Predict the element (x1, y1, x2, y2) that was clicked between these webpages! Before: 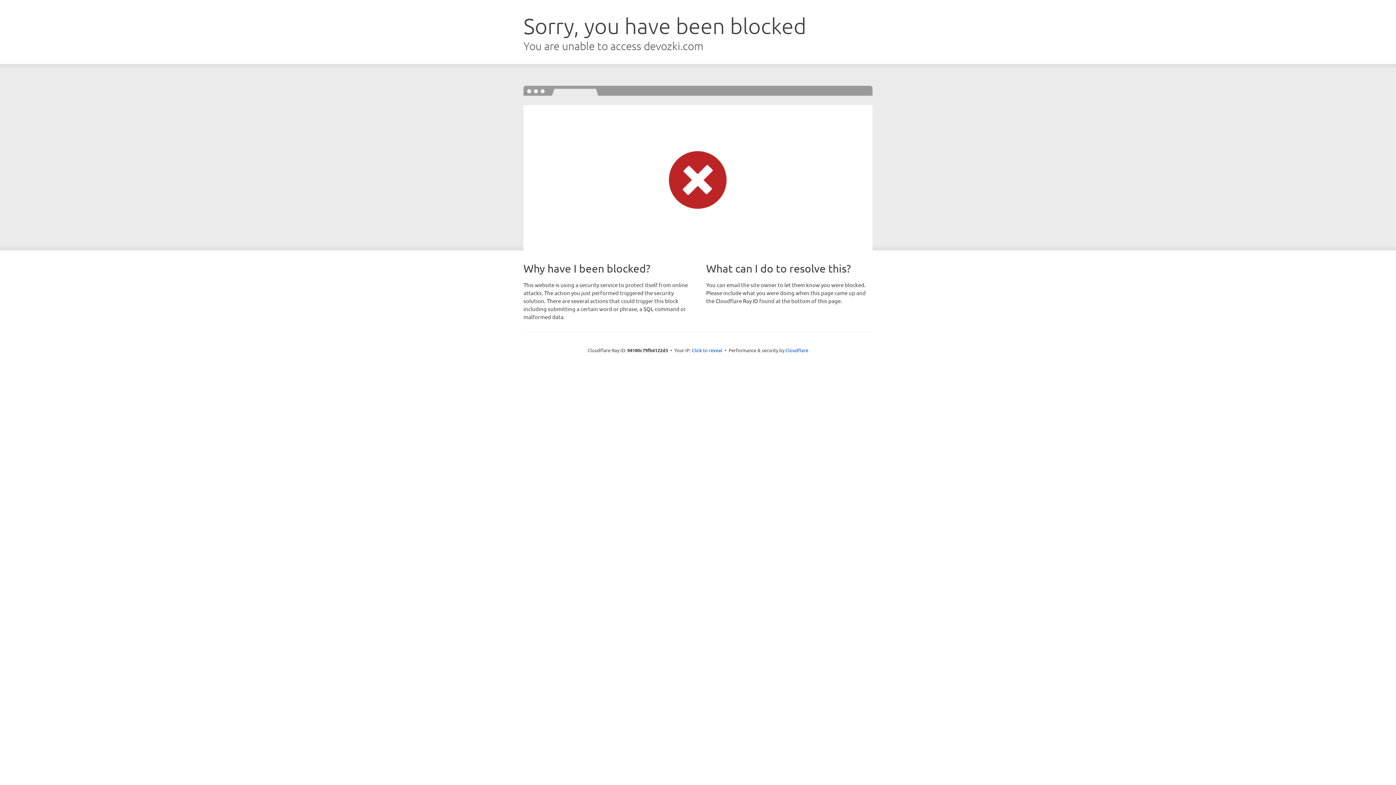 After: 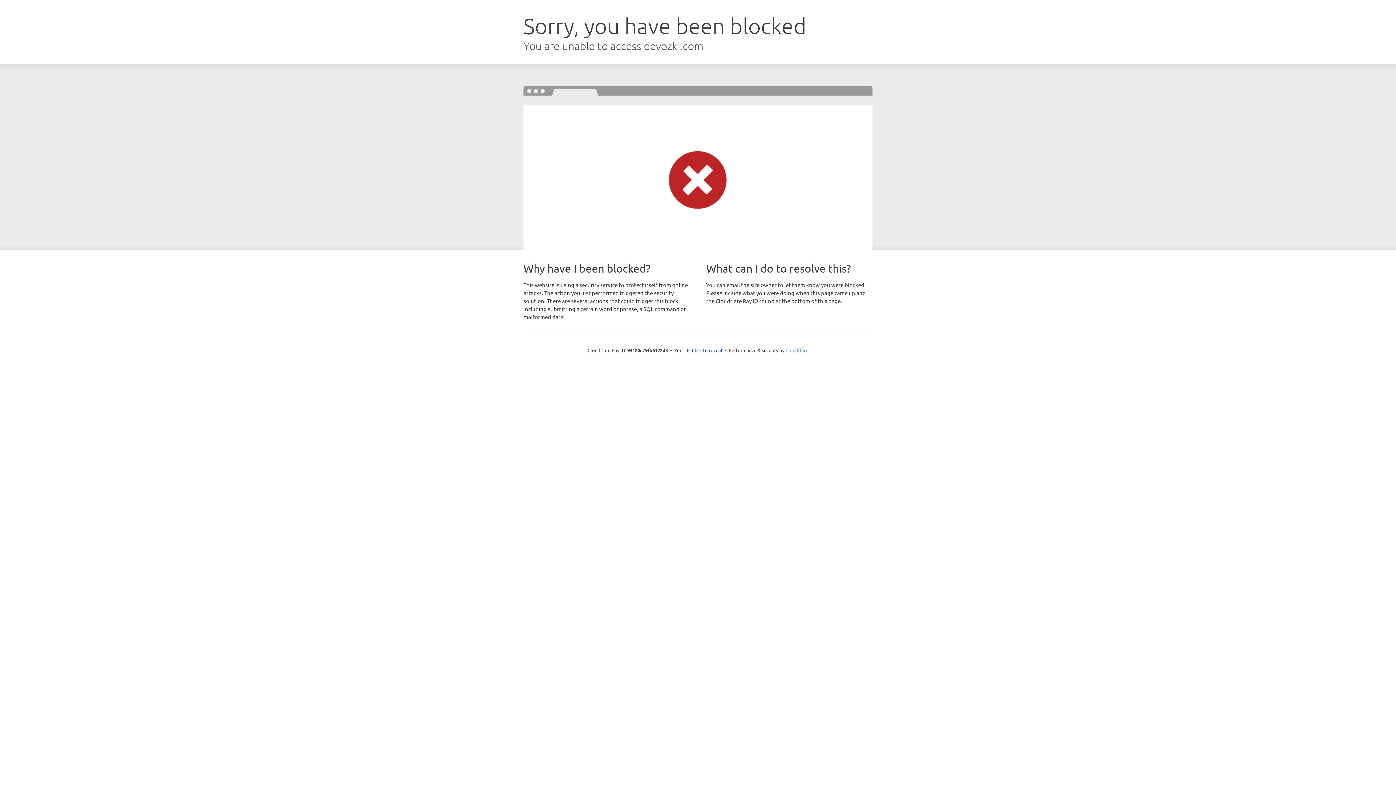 Action: label: Cloudflare bbox: (785, 347, 808, 353)